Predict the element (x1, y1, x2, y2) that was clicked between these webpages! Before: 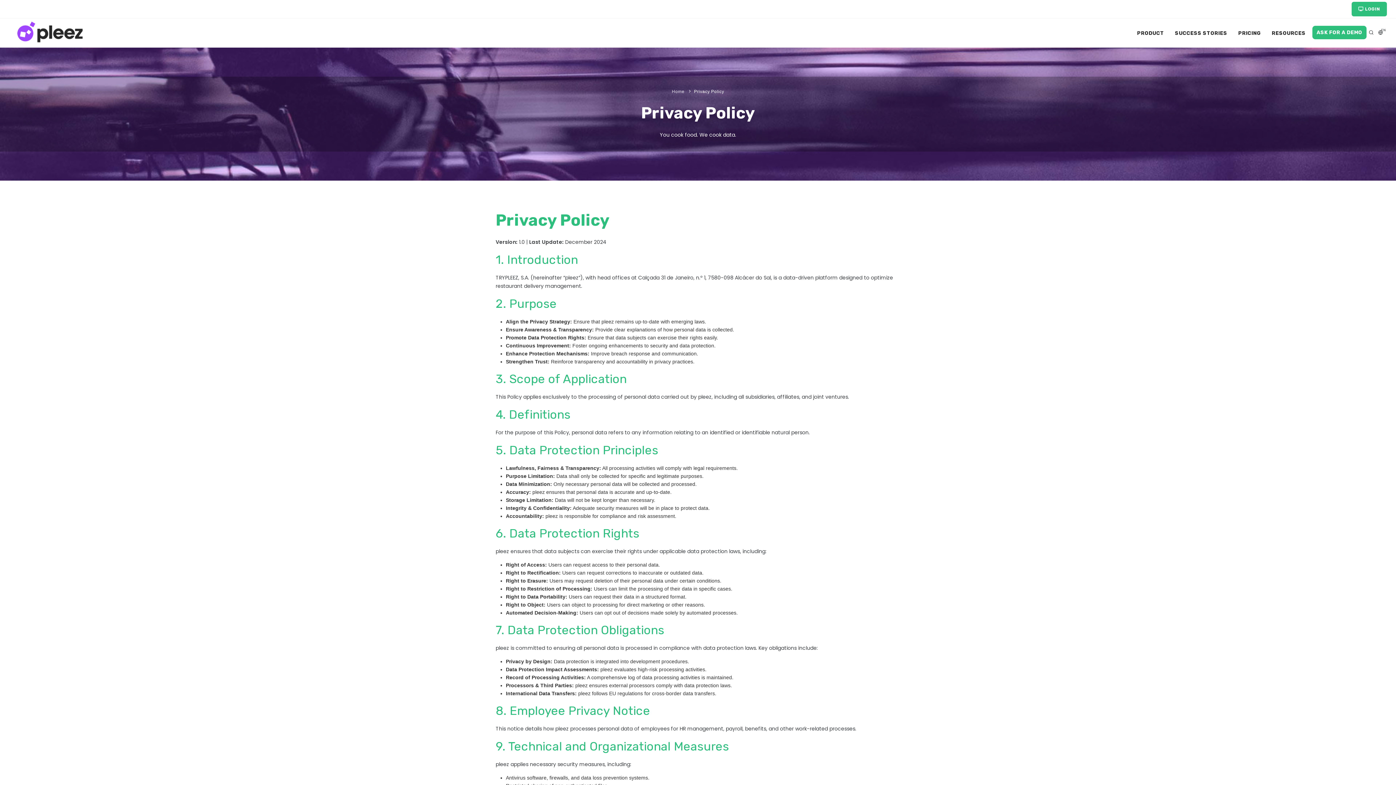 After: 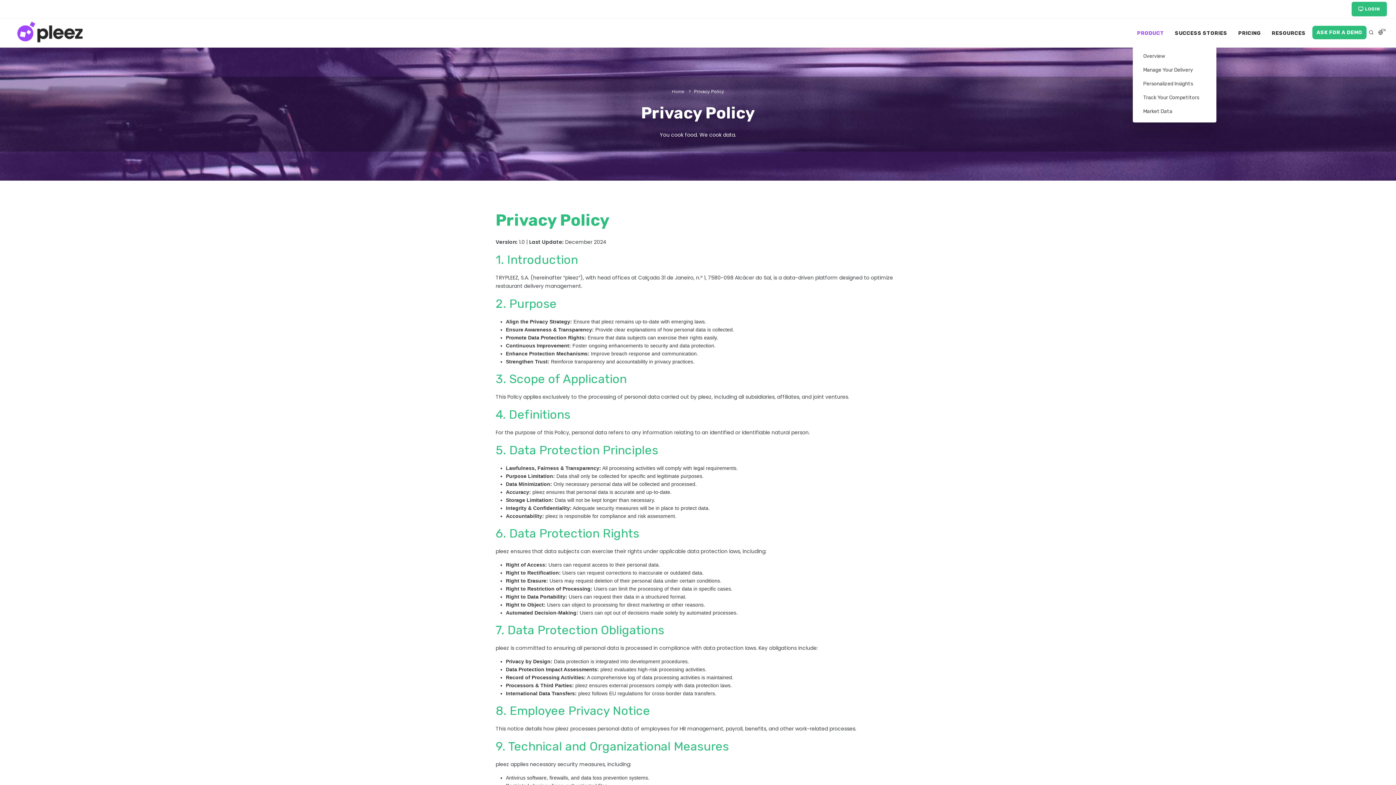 Action: label: PRODUCT bbox: (1133, 26, 1168, 40)